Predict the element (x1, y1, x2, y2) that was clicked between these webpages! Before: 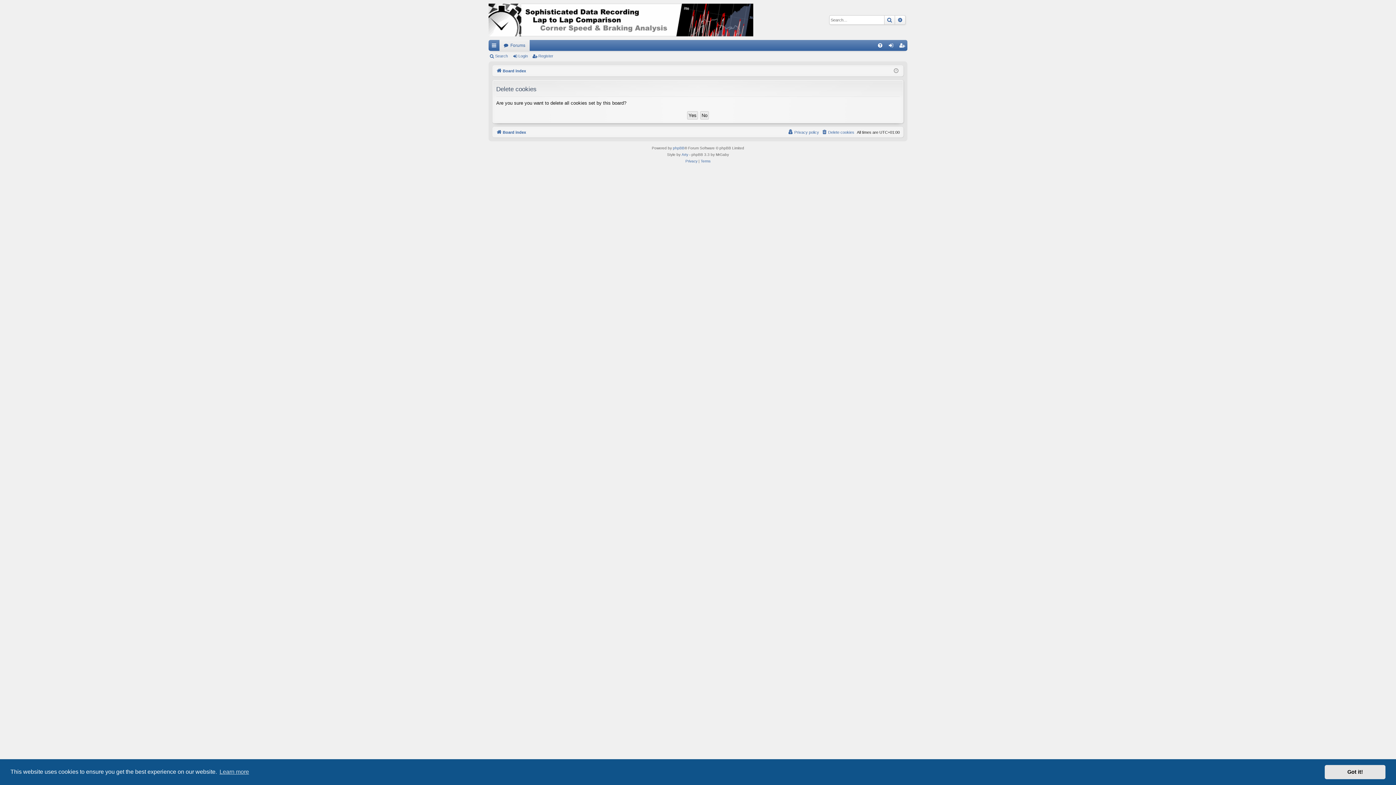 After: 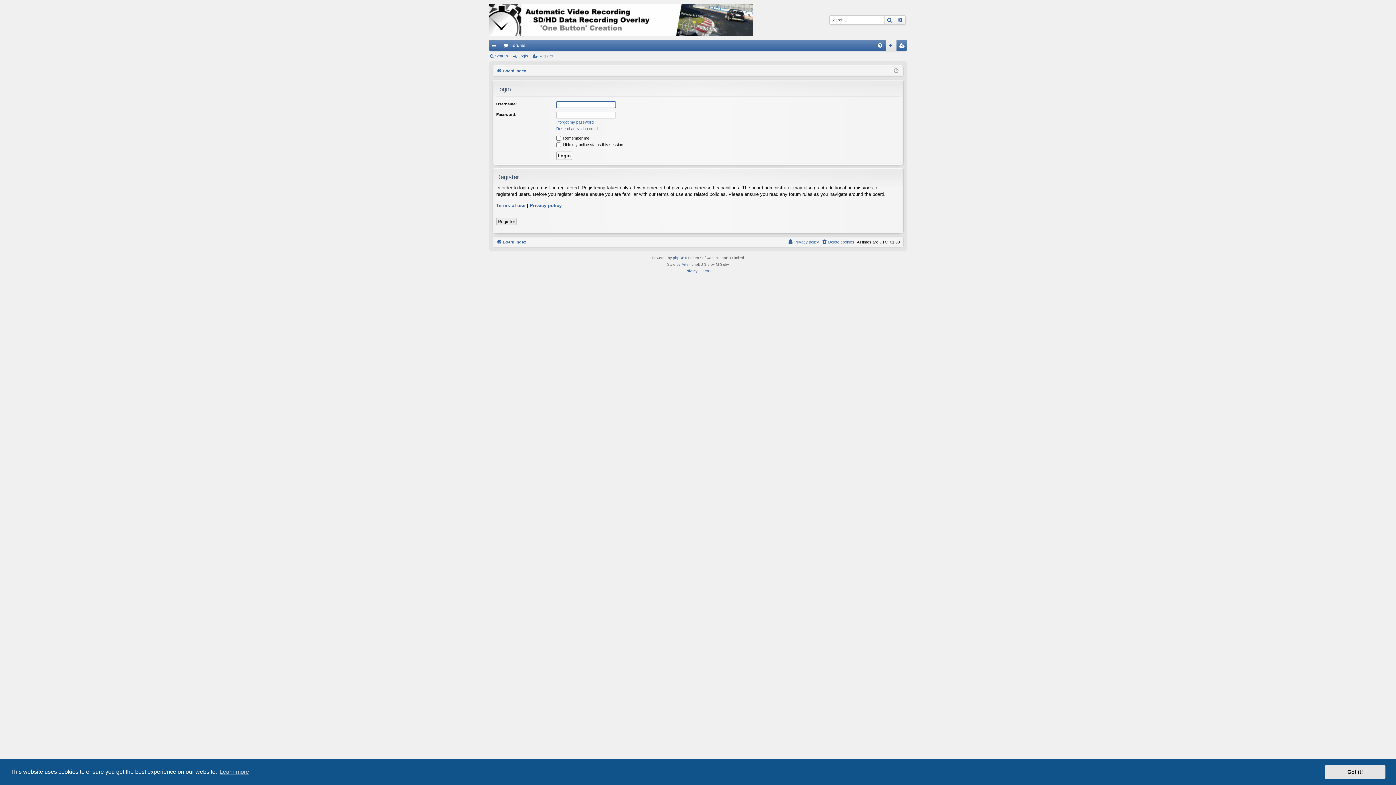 Action: bbox: (512, 51, 530, 61) label: Login